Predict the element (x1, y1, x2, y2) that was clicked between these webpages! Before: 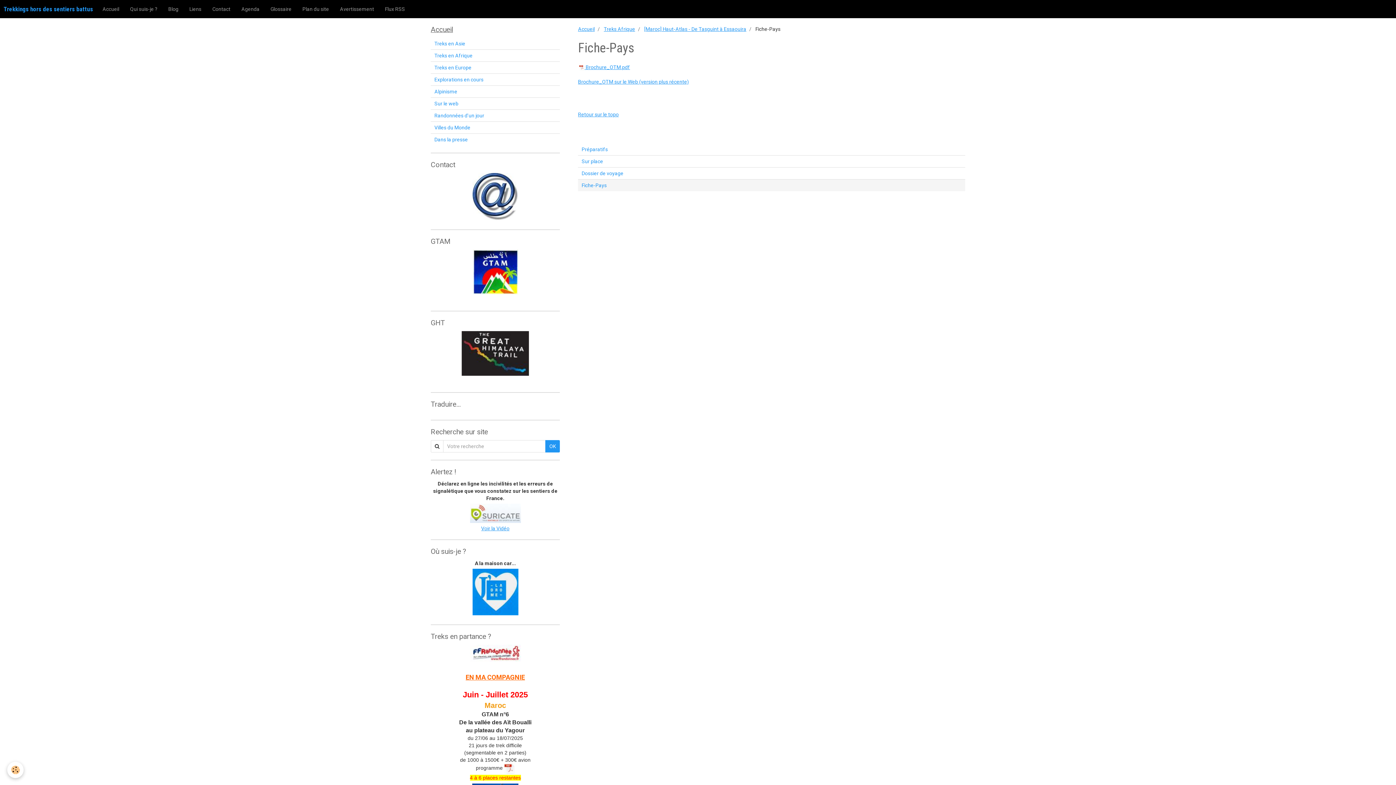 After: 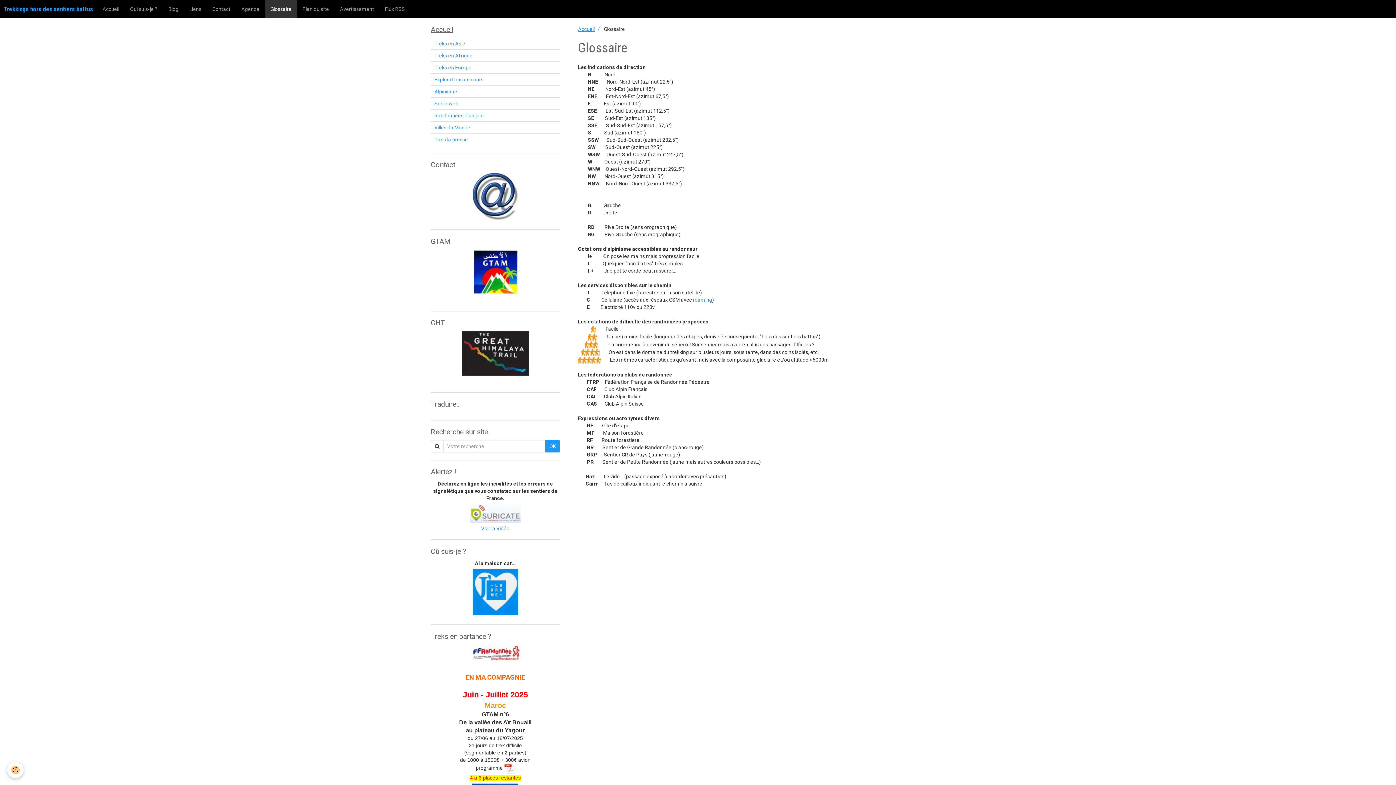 Action: label: Glossaire bbox: (265, 0, 297, 18)